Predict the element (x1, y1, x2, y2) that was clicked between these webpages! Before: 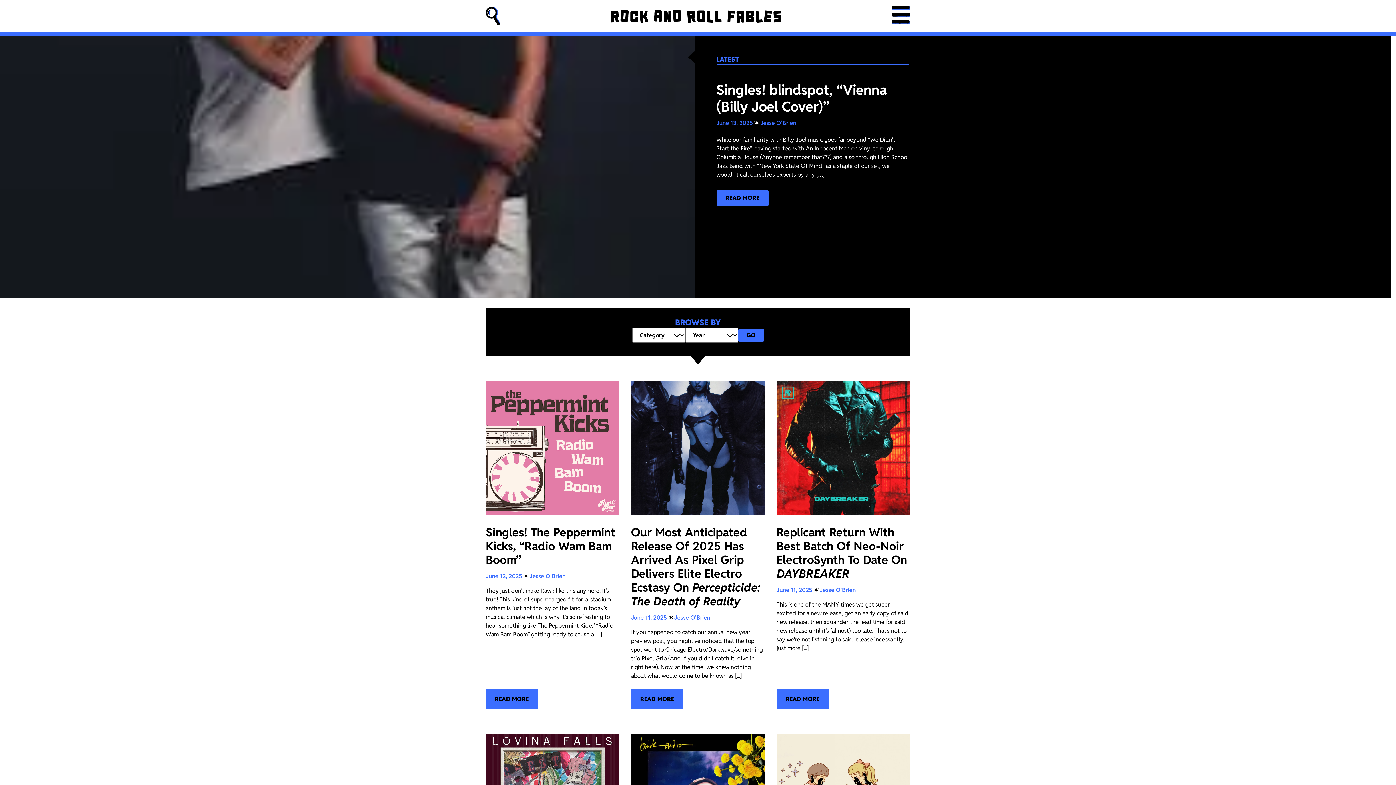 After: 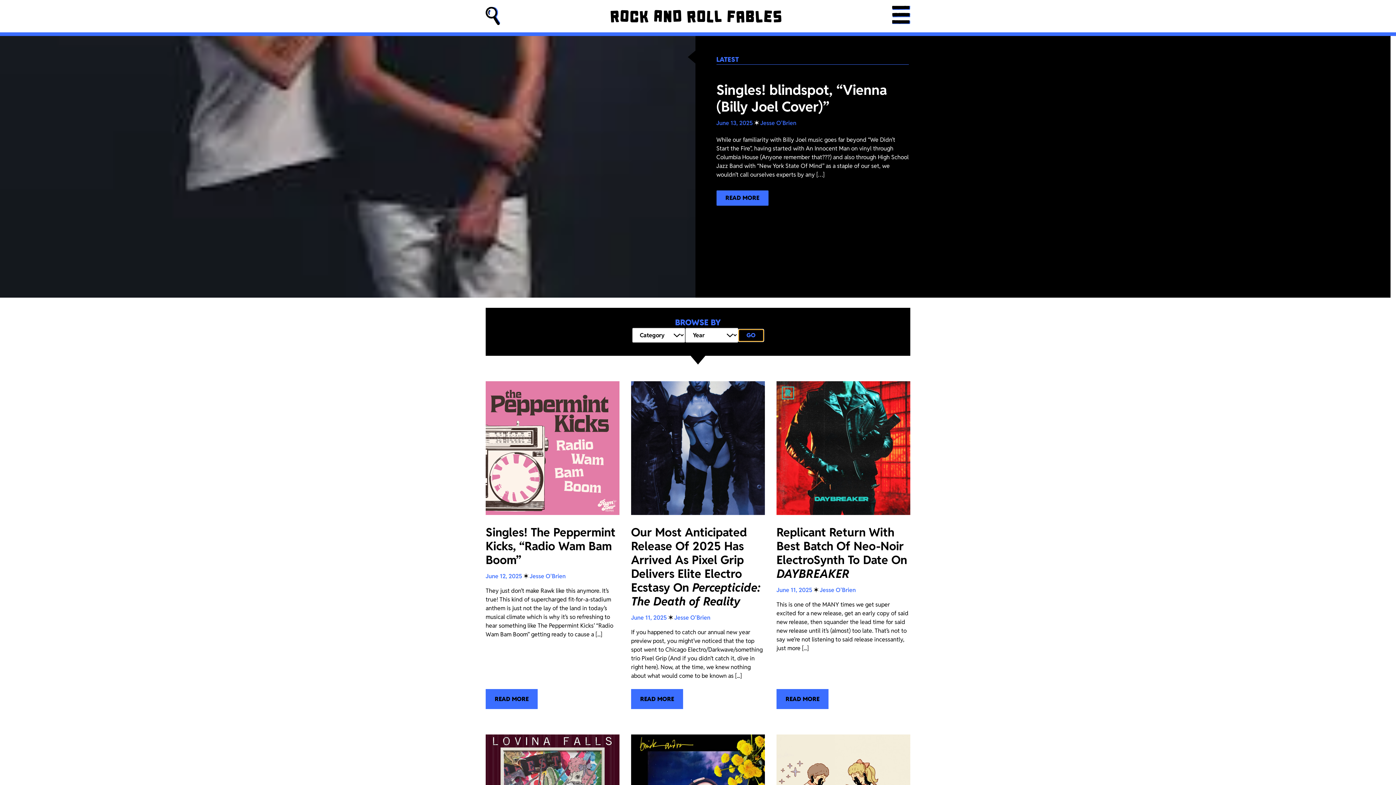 Action: bbox: (738, 329, 764, 341) label: GO